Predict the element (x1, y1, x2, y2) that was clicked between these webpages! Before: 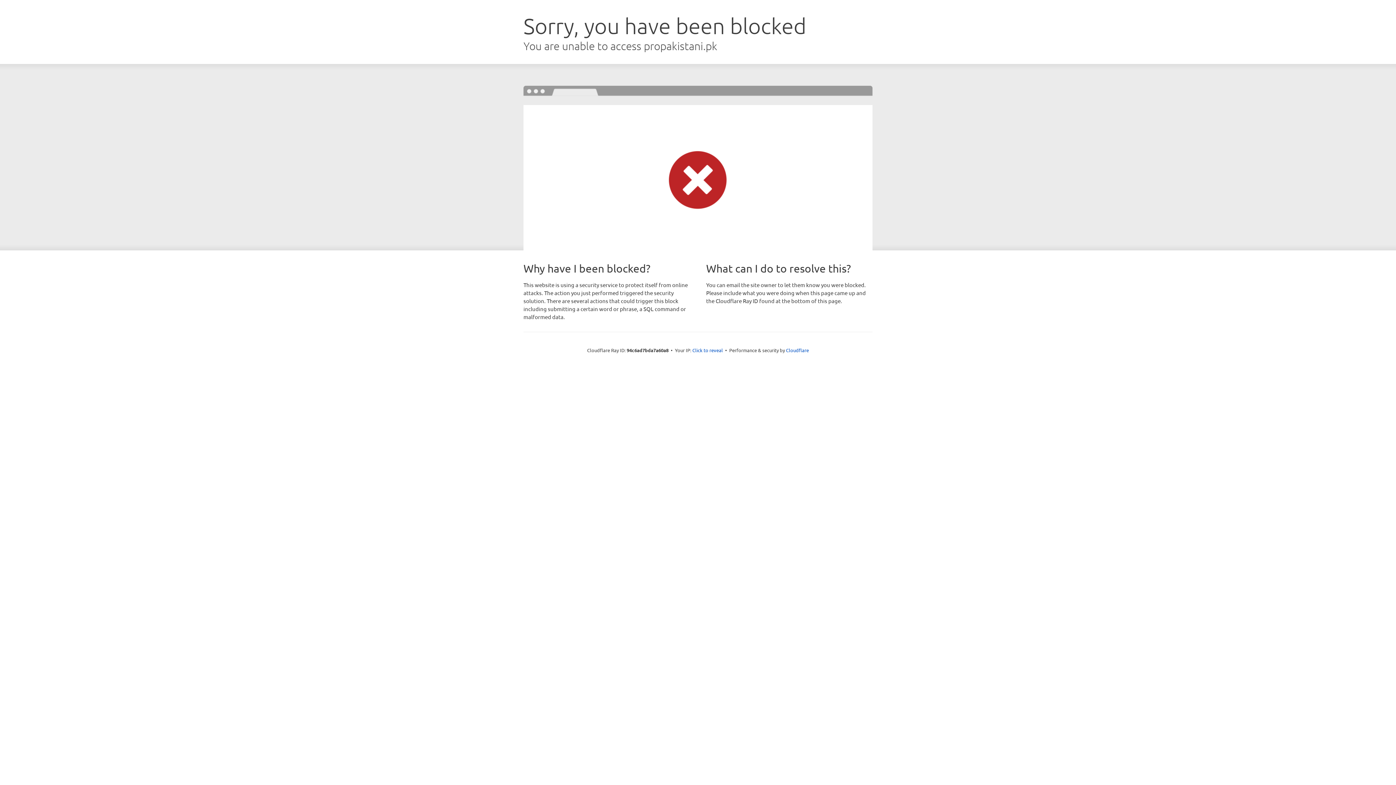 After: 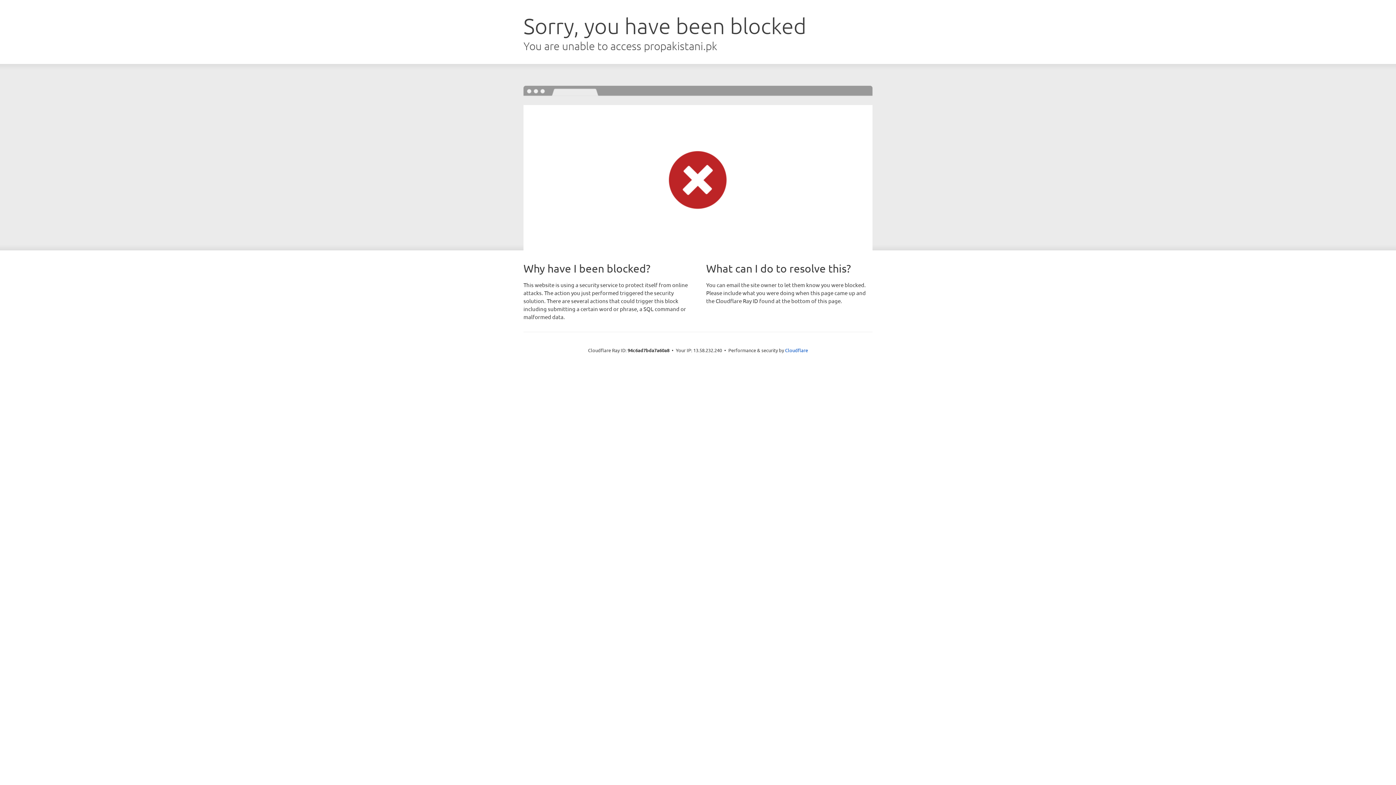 Action: label: Click to reveal bbox: (692, 346, 723, 353)